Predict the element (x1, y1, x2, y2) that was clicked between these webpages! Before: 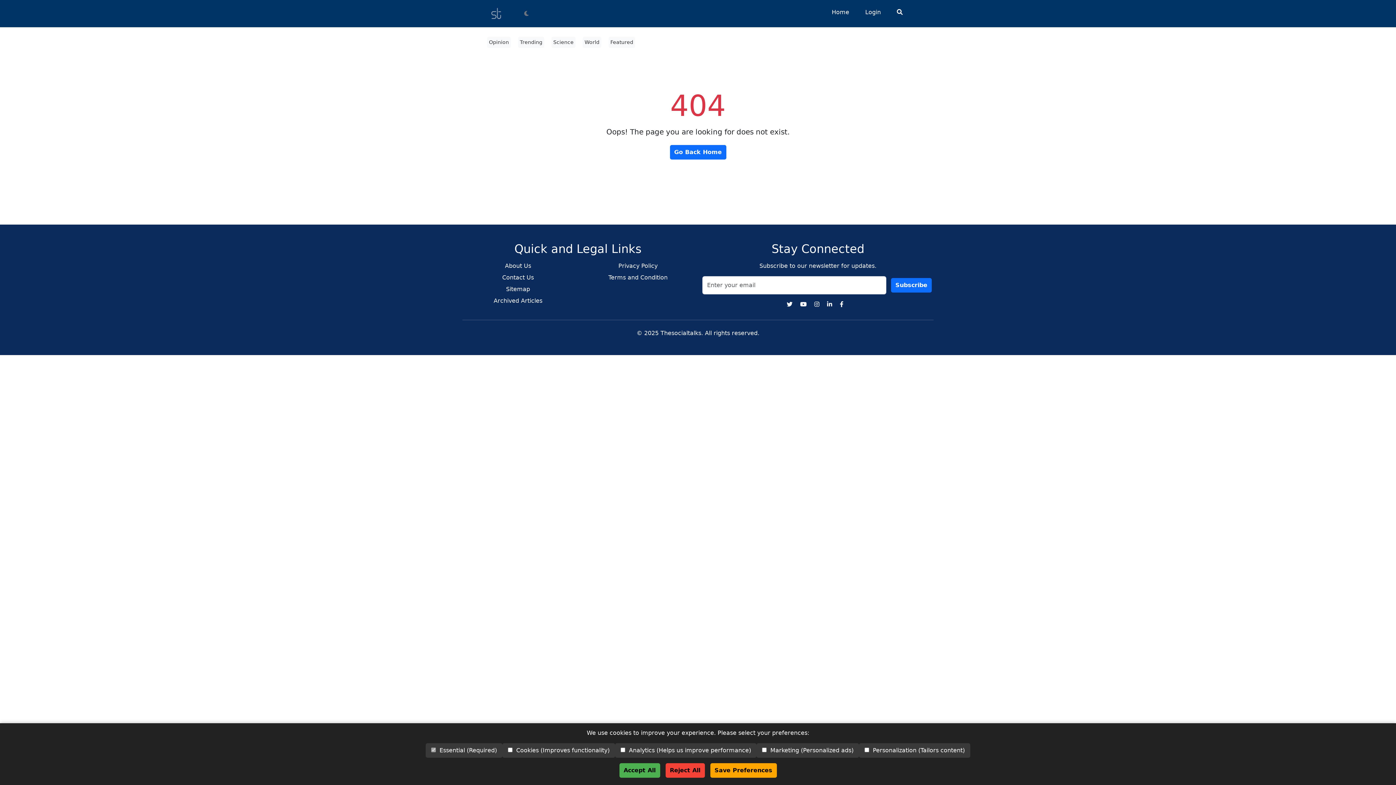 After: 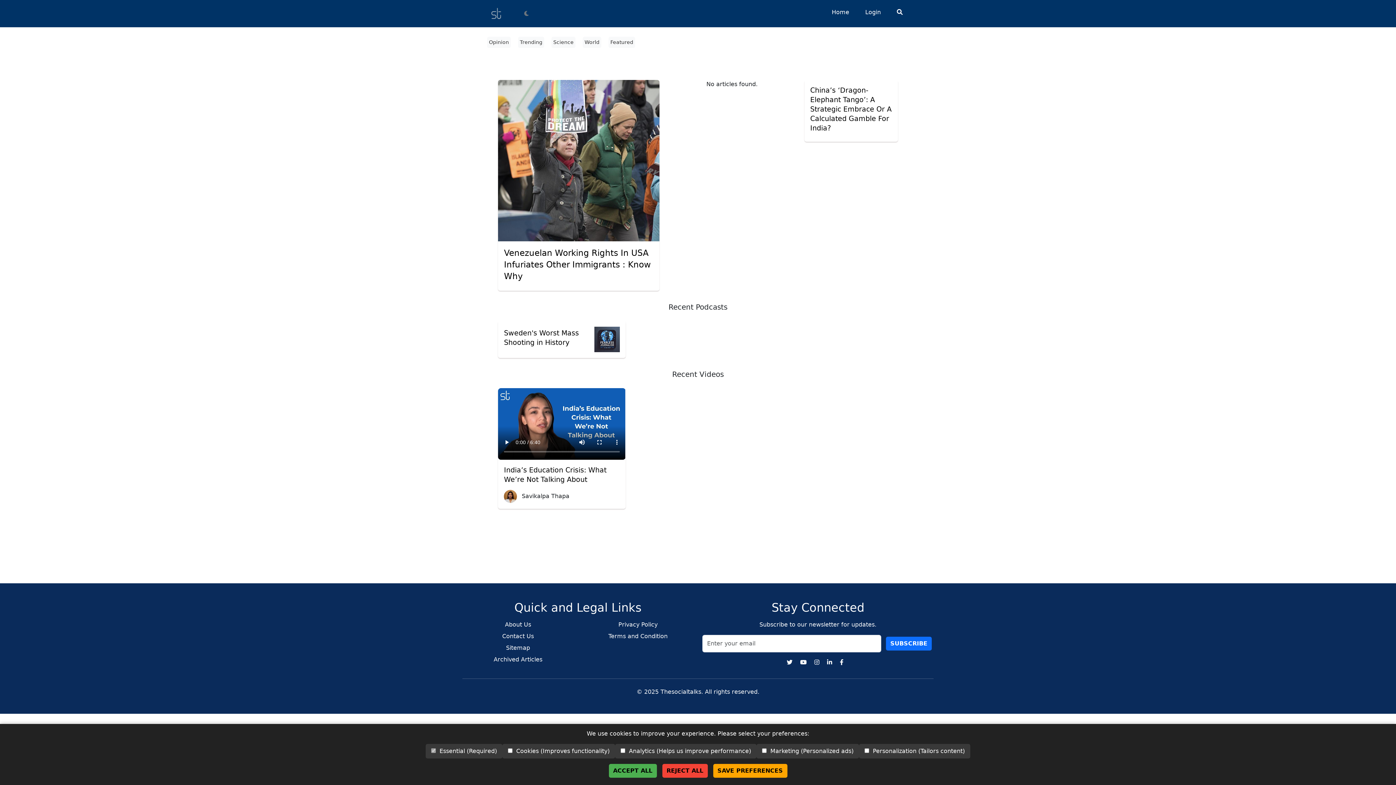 Action: bbox: (670, 145, 726, 159) label: Go Back Home